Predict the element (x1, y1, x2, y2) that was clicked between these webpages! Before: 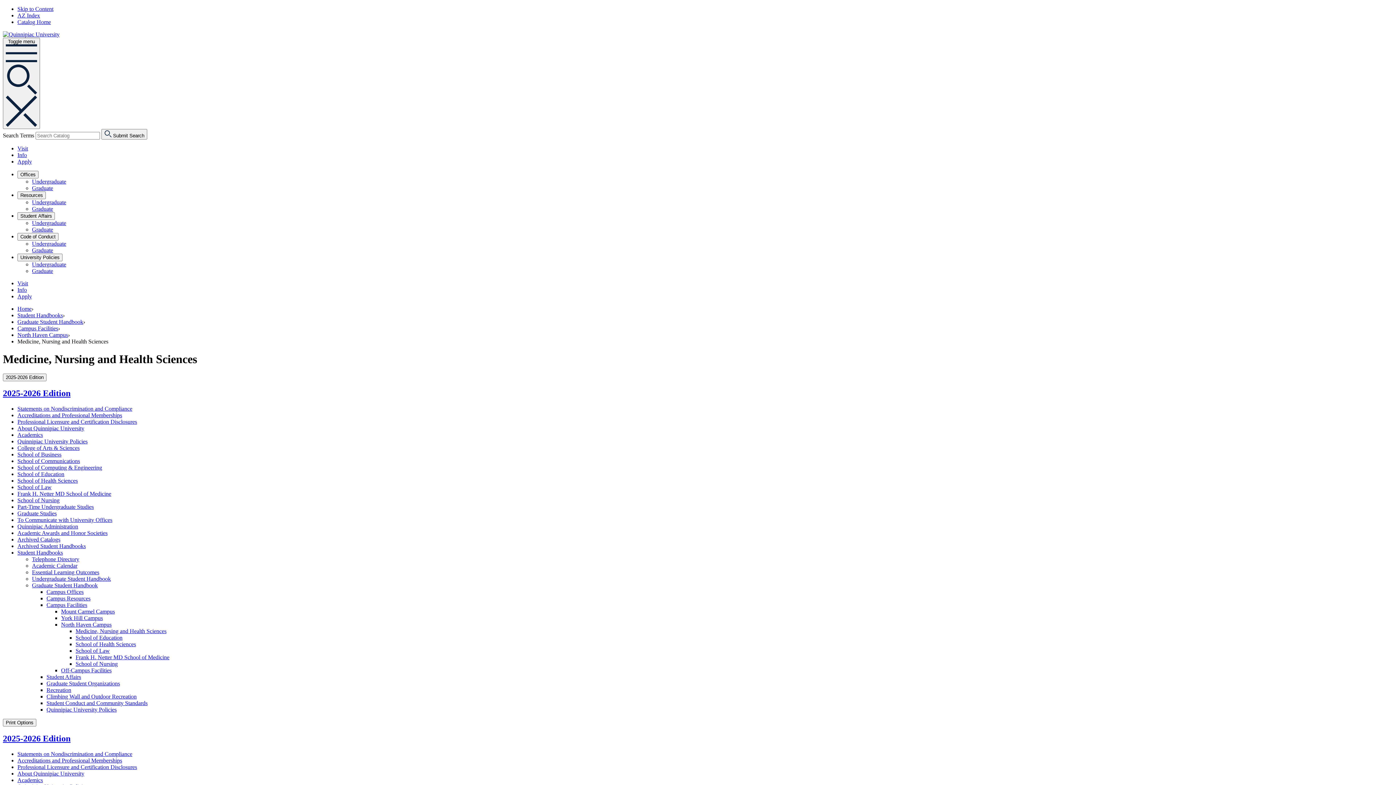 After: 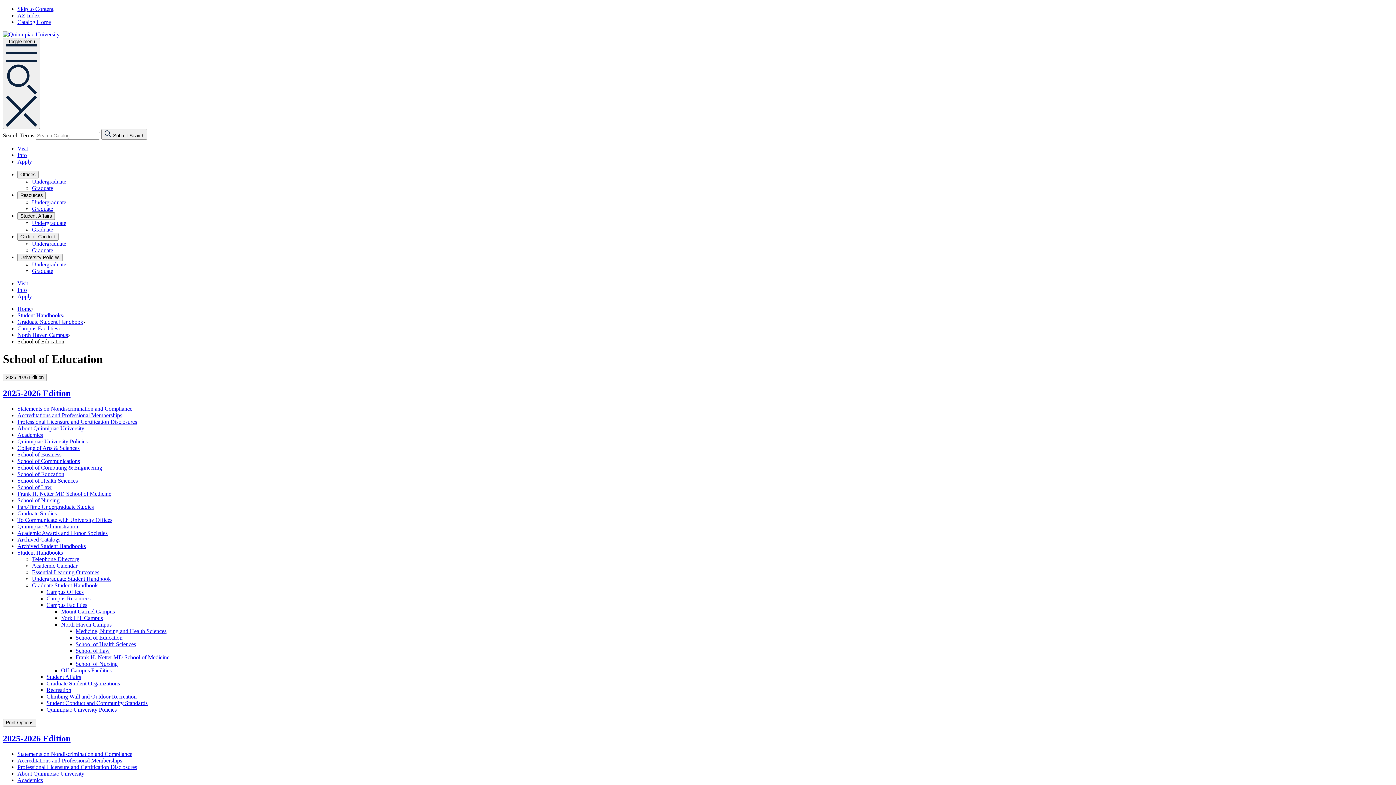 Action: bbox: (75, 635, 122, 641) label: School of Education